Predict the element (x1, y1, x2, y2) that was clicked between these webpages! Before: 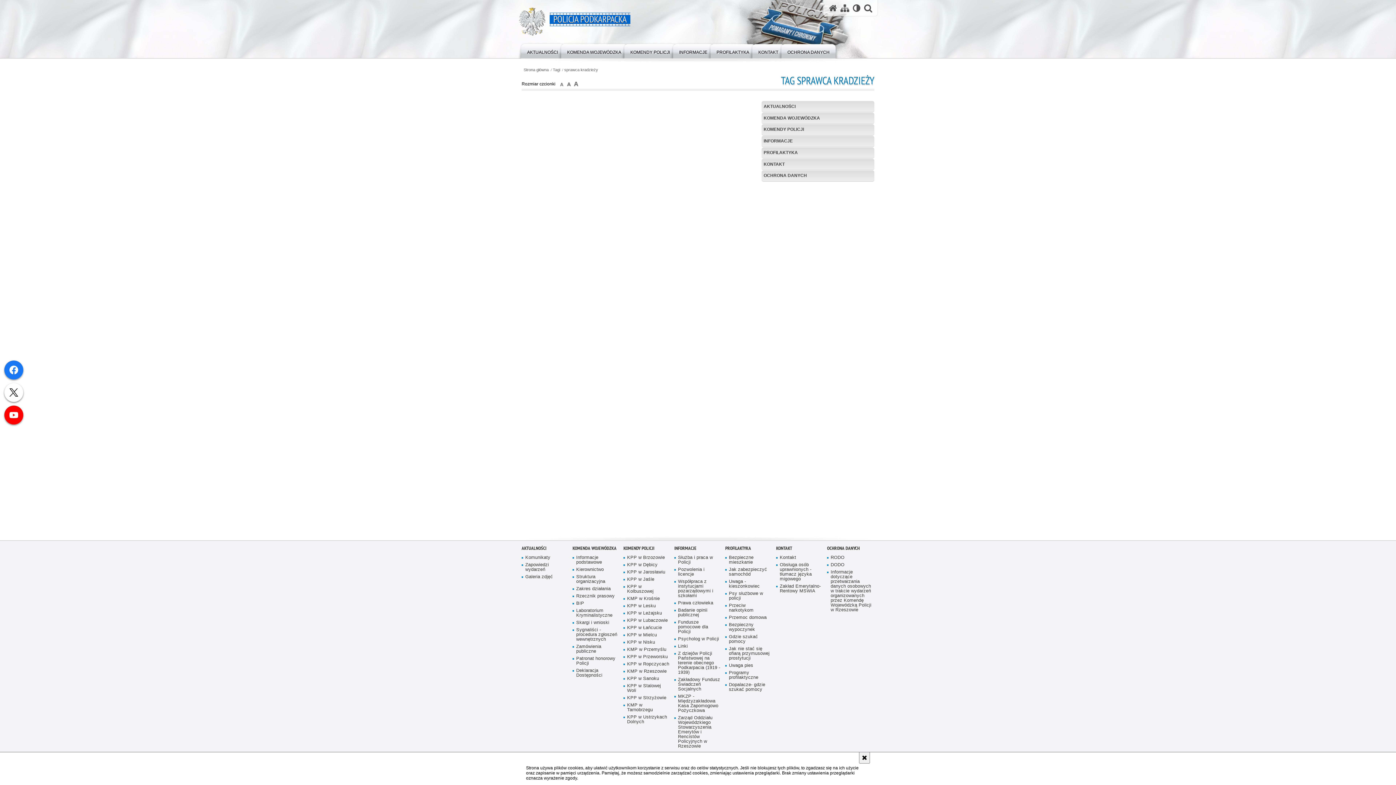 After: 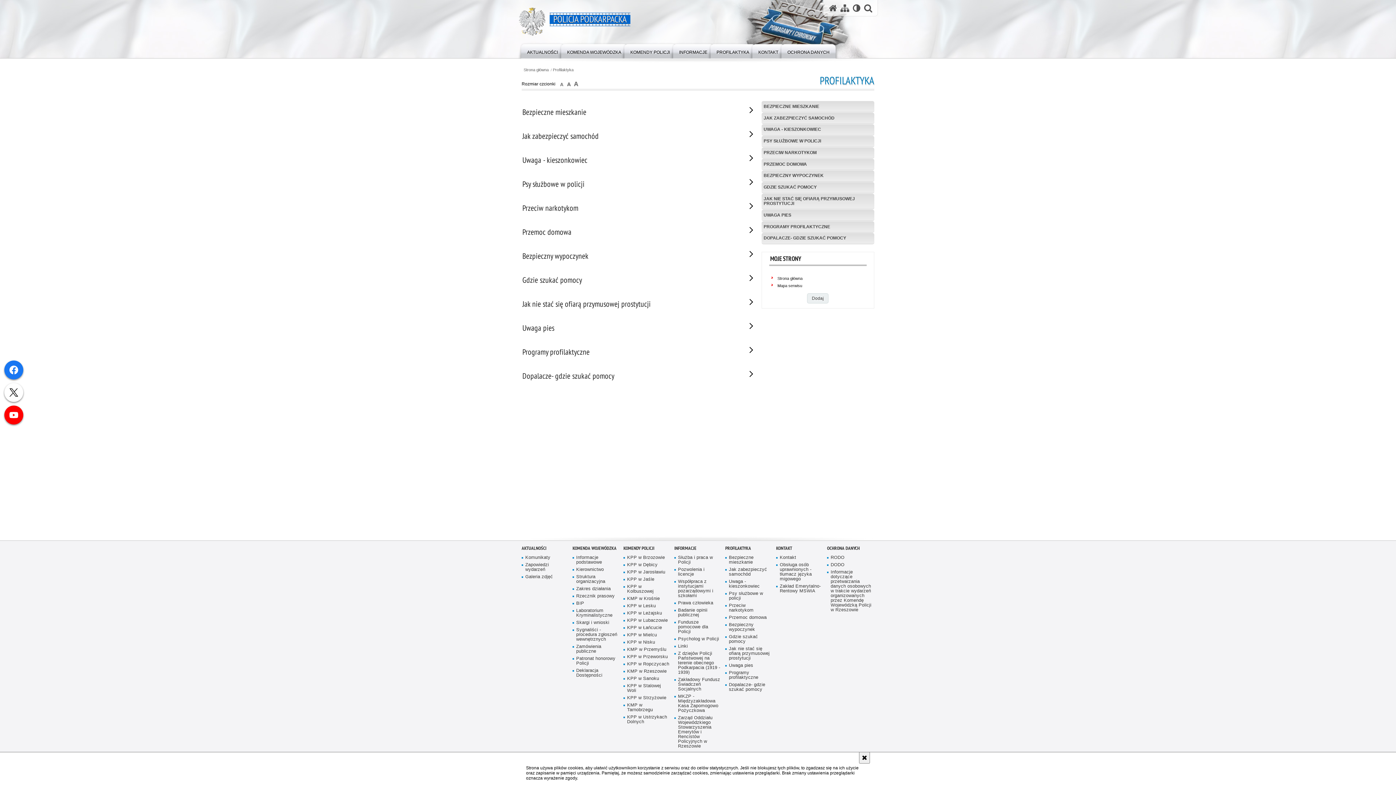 Action: label: PROFILAKTYKA bbox: (725, 545, 751, 551)